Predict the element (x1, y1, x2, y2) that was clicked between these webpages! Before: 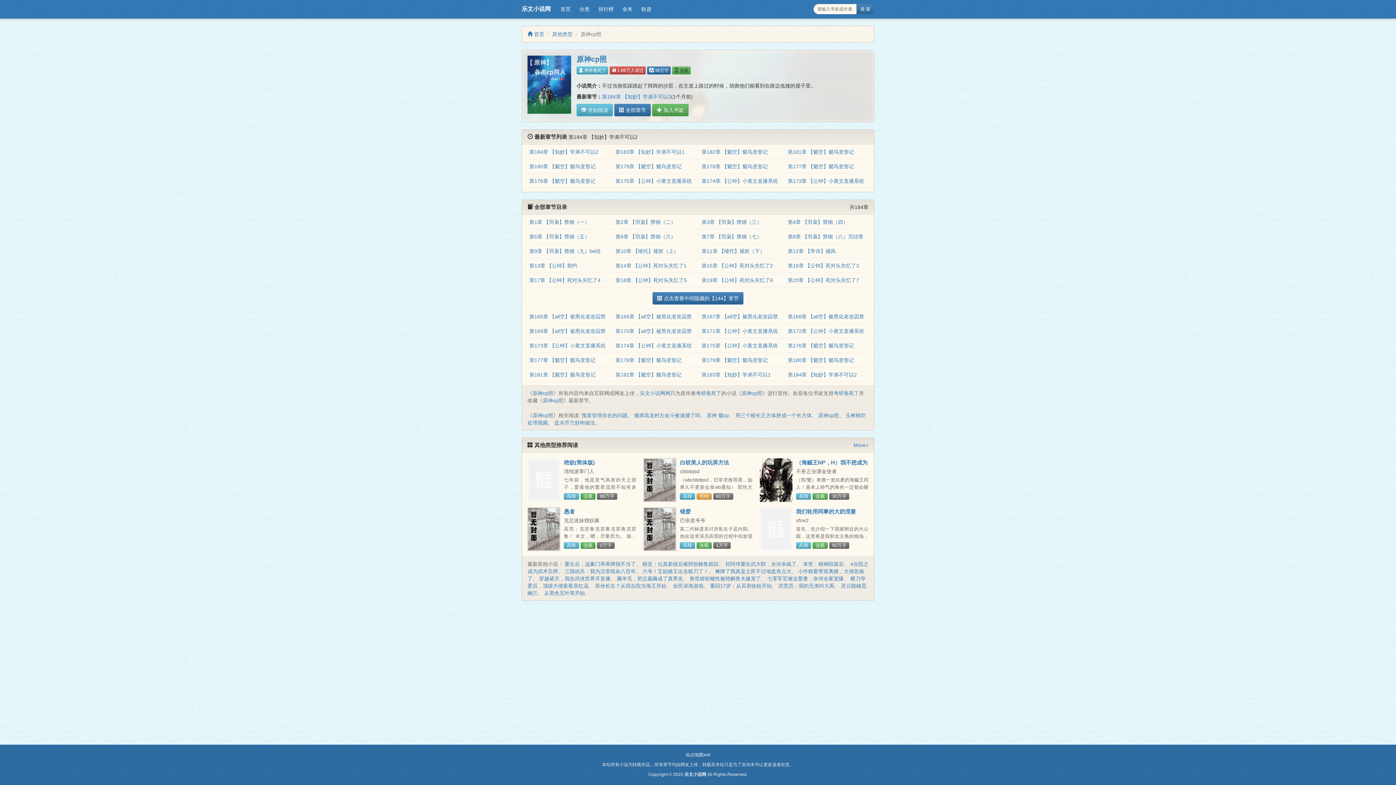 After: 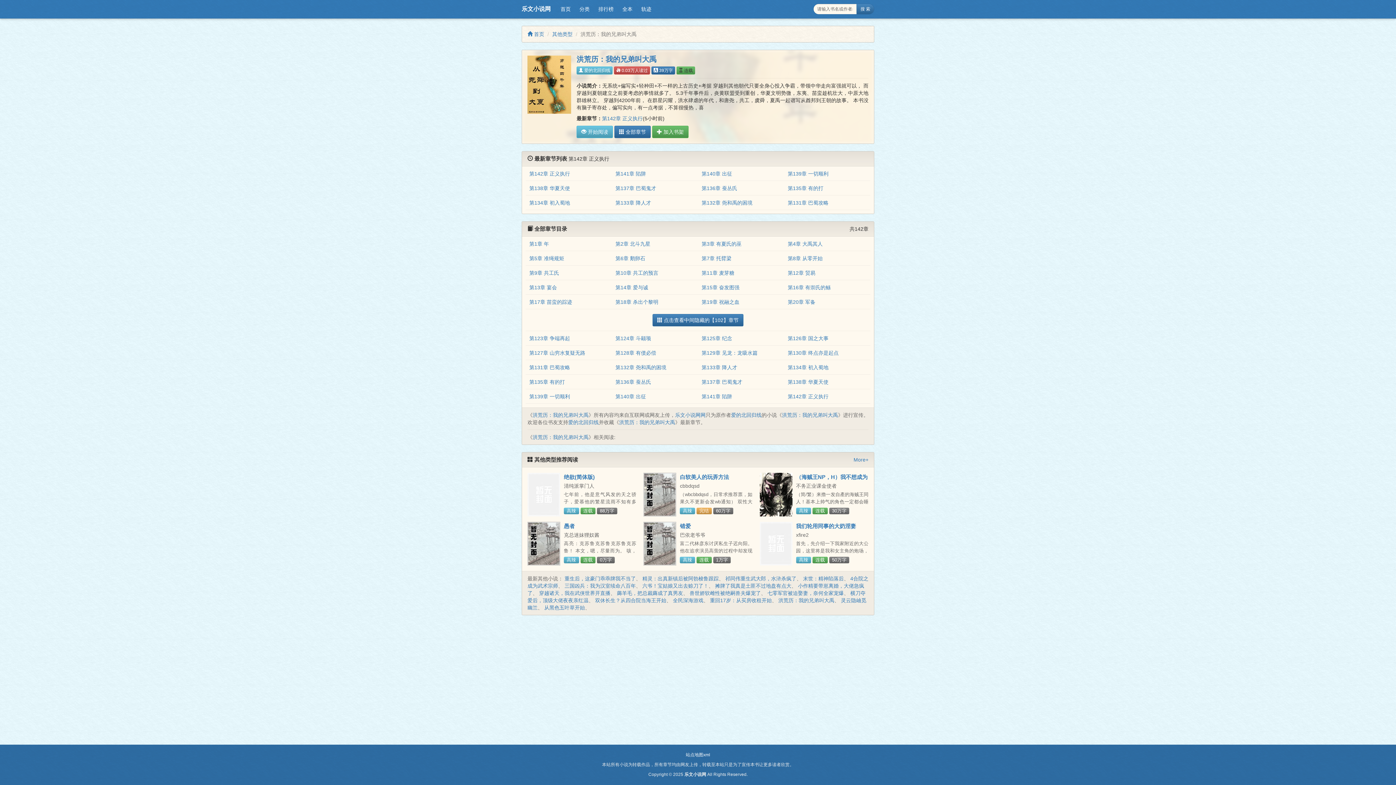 Action: label: 洪荒历：我的兄弟叫大禹 bbox: (778, 583, 834, 589)